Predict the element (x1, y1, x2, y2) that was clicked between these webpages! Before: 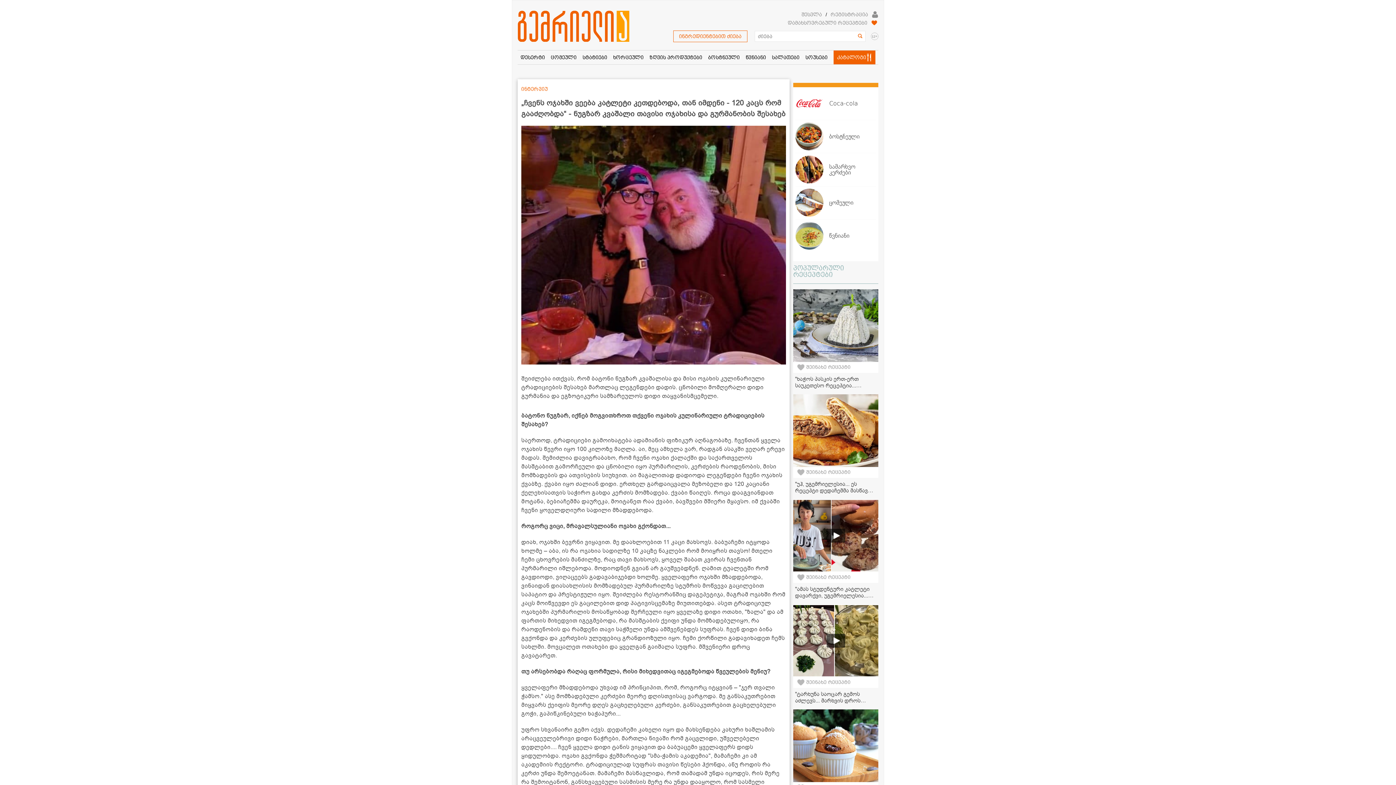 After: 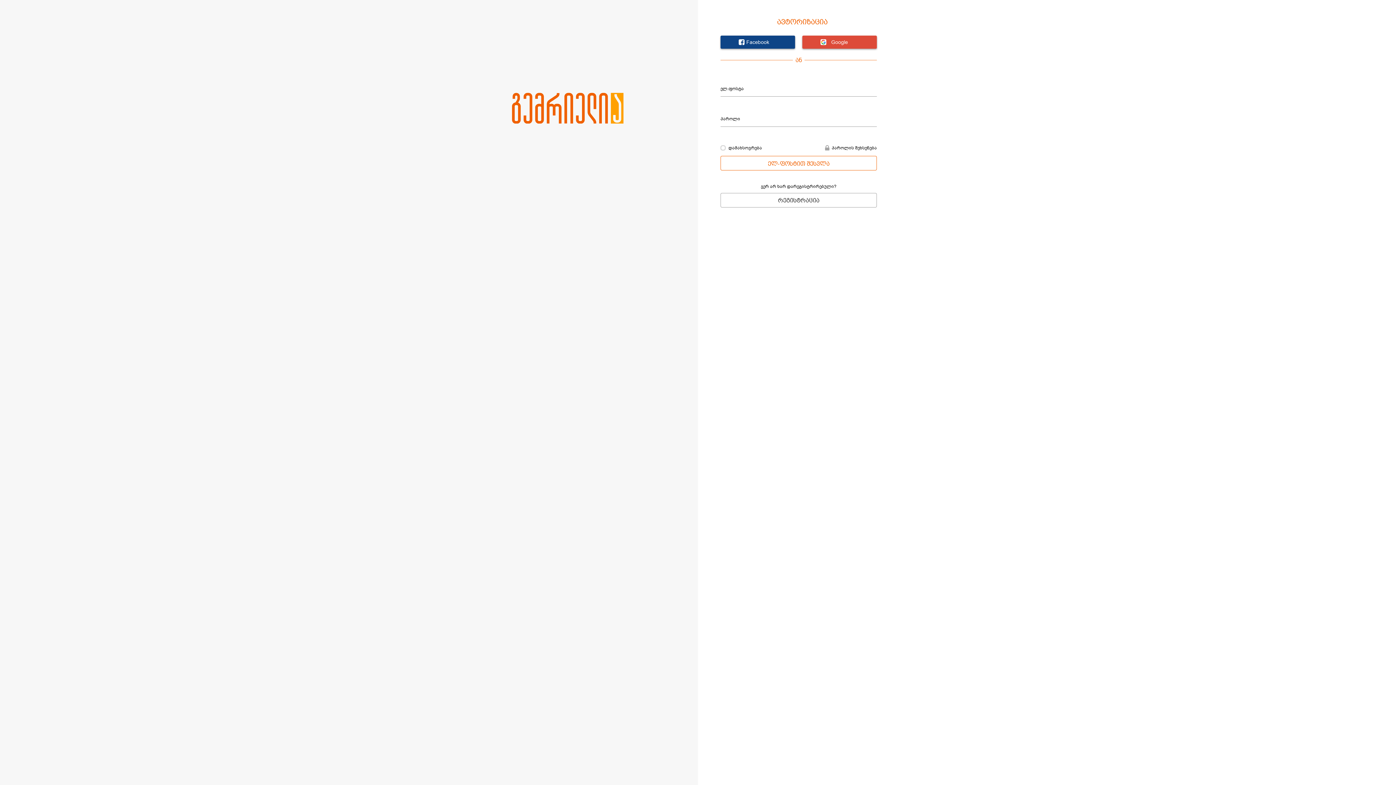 Action: label: შესვლა bbox: (801, 12, 822, 17)